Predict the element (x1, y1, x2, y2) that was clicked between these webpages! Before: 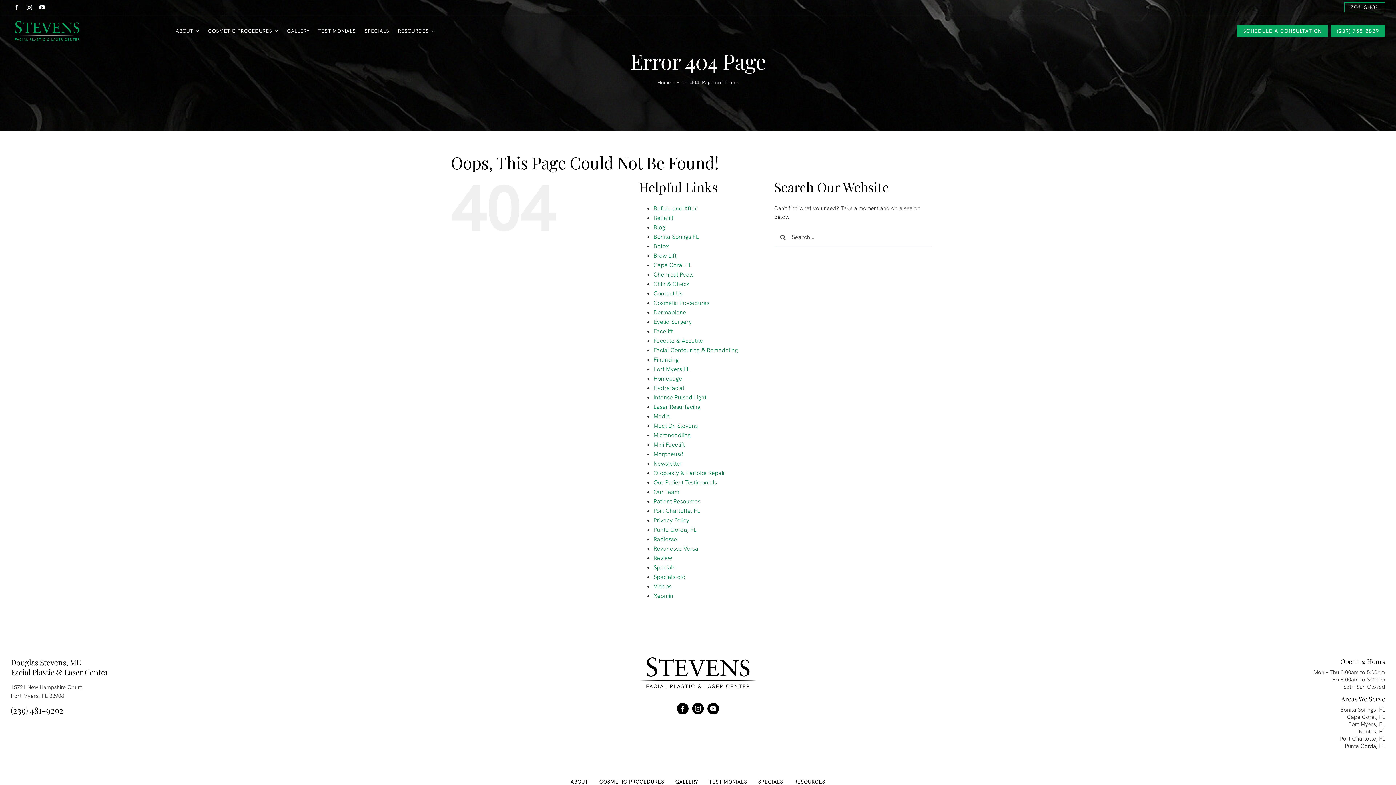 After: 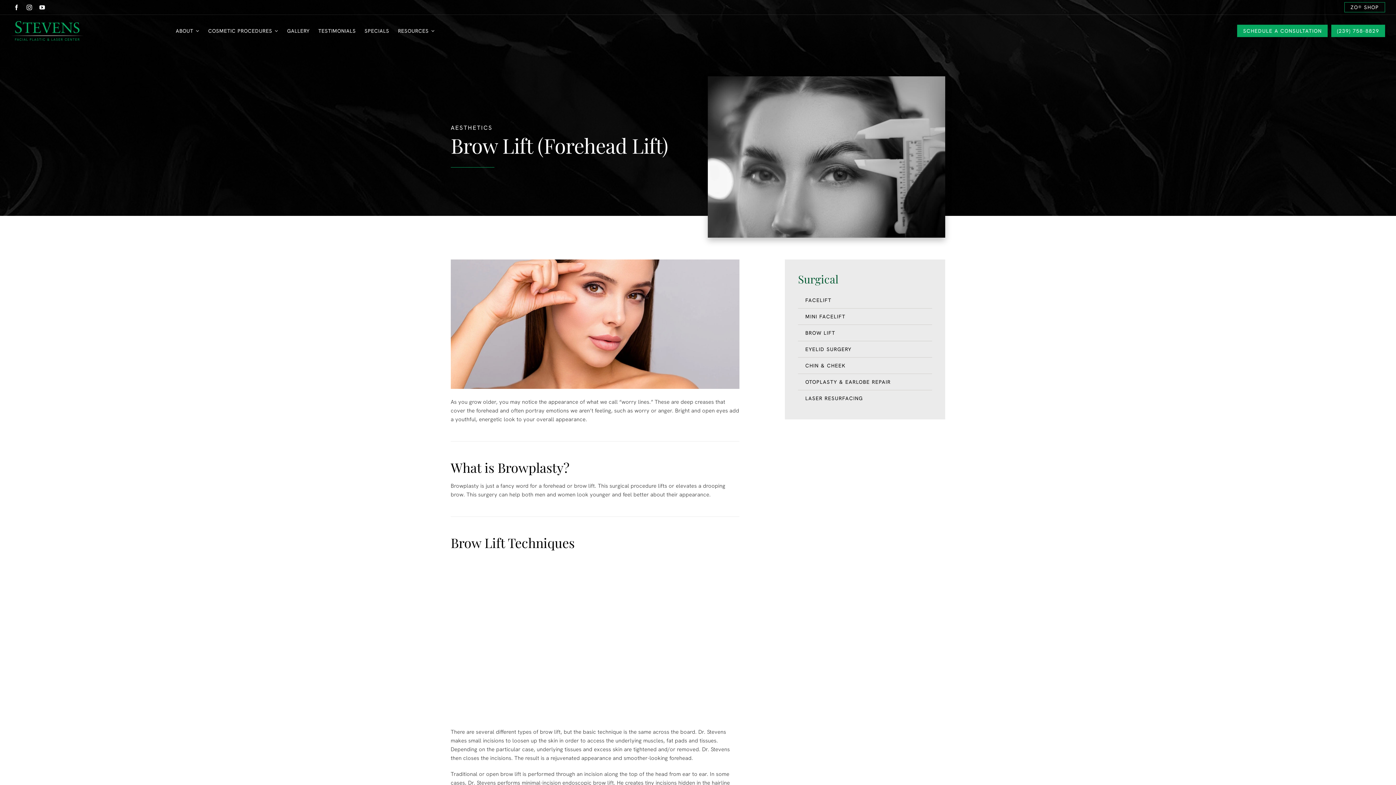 Action: bbox: (653, 252, 676, 259) label: Brow Lift